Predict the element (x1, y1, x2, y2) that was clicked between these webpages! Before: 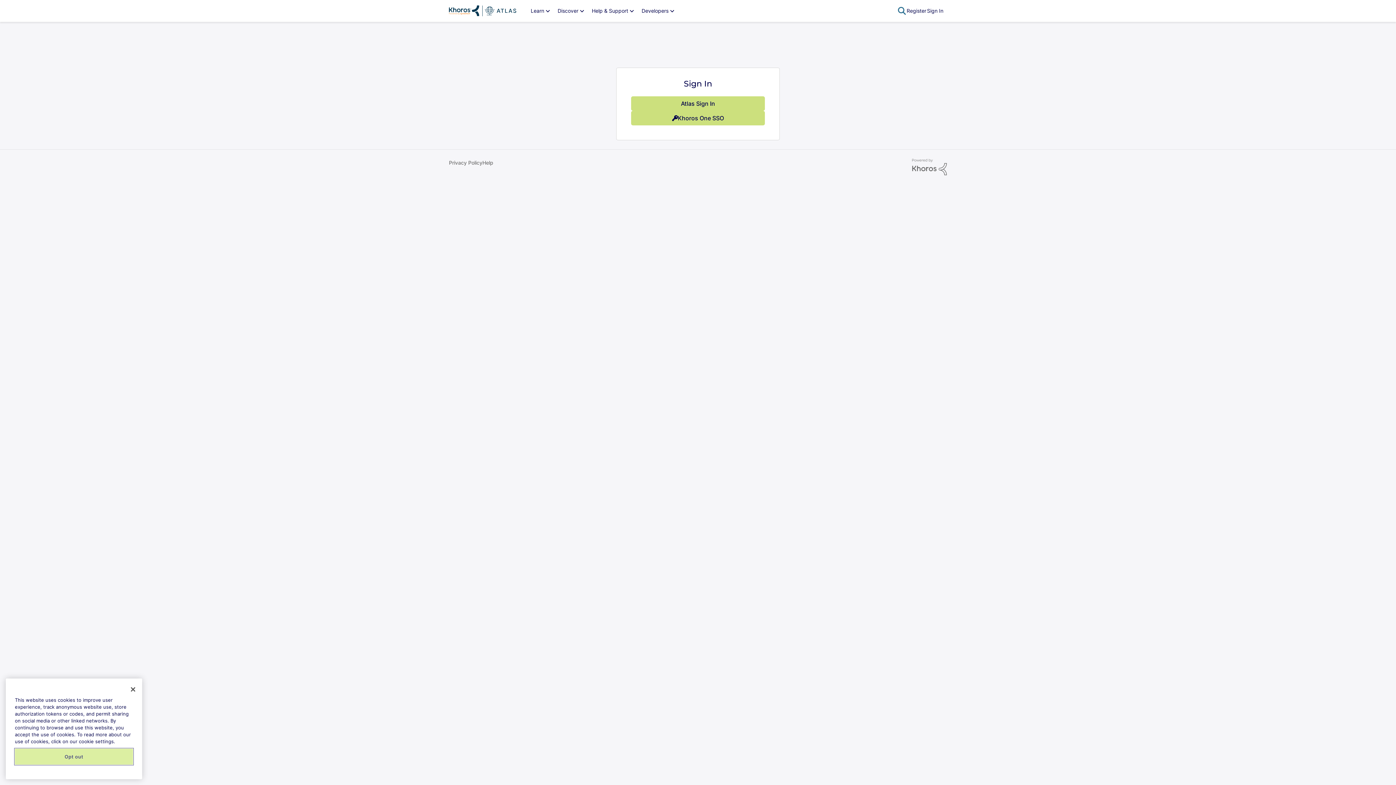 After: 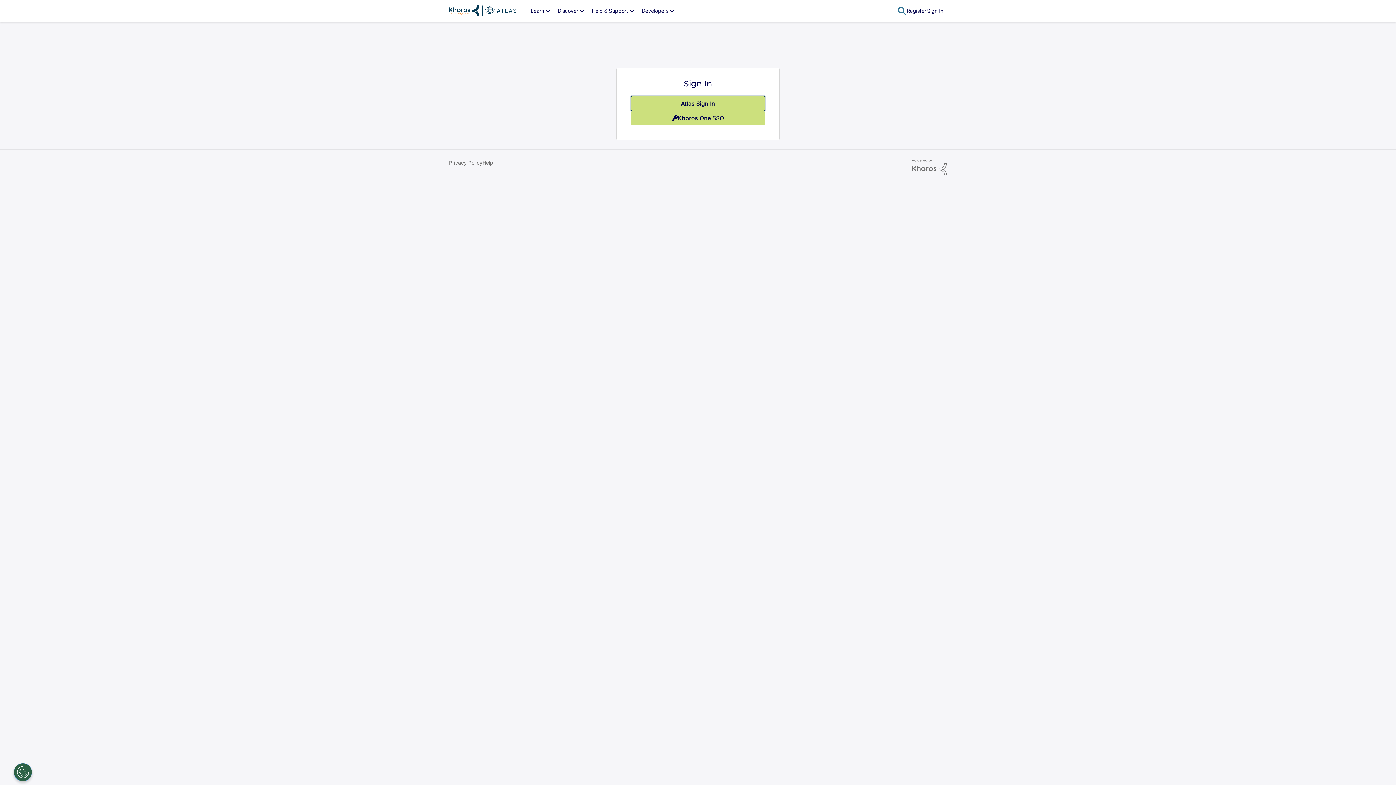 Action: label: Atlas Sign In bbox: (631, 96, 765, 110)